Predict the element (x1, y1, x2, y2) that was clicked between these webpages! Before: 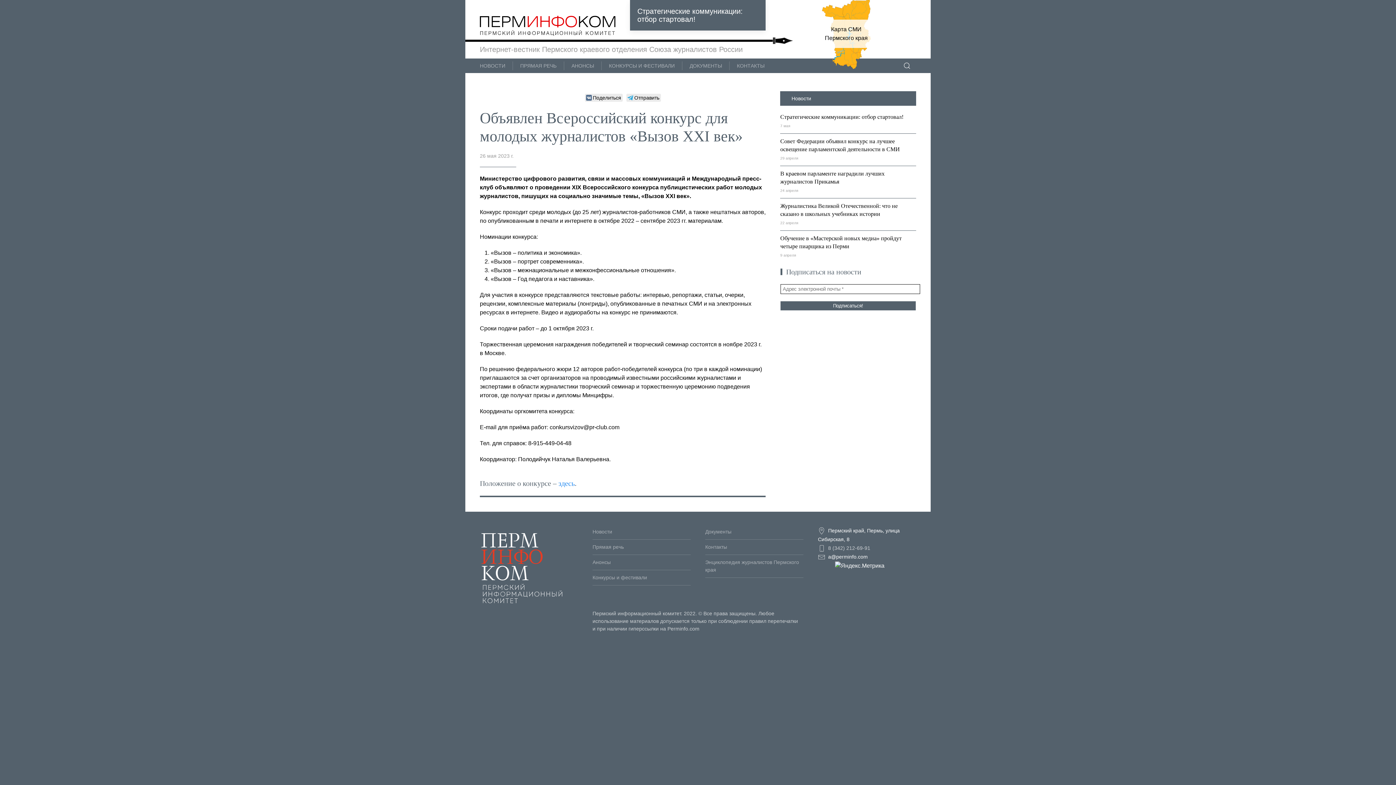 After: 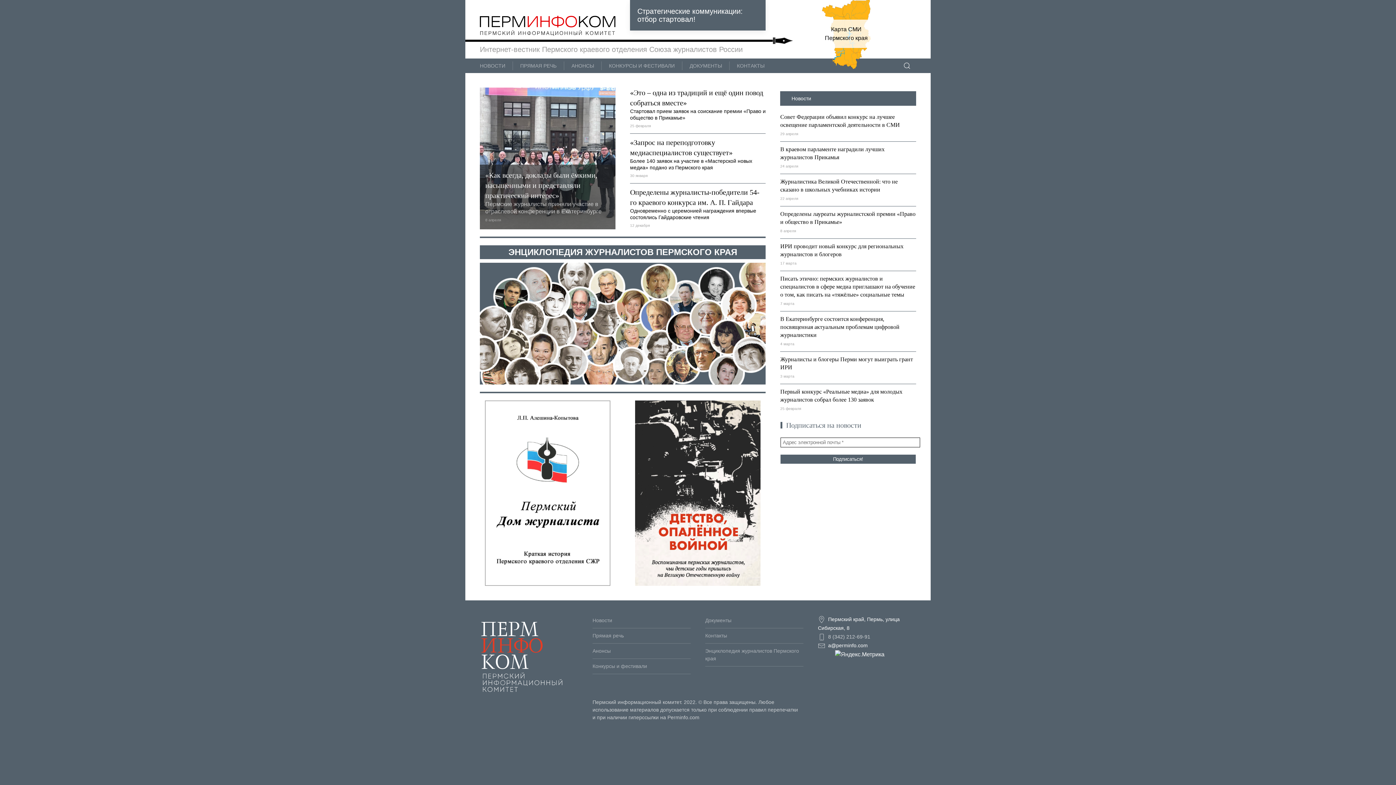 Action: bbox: (480, 564, 563, 570)